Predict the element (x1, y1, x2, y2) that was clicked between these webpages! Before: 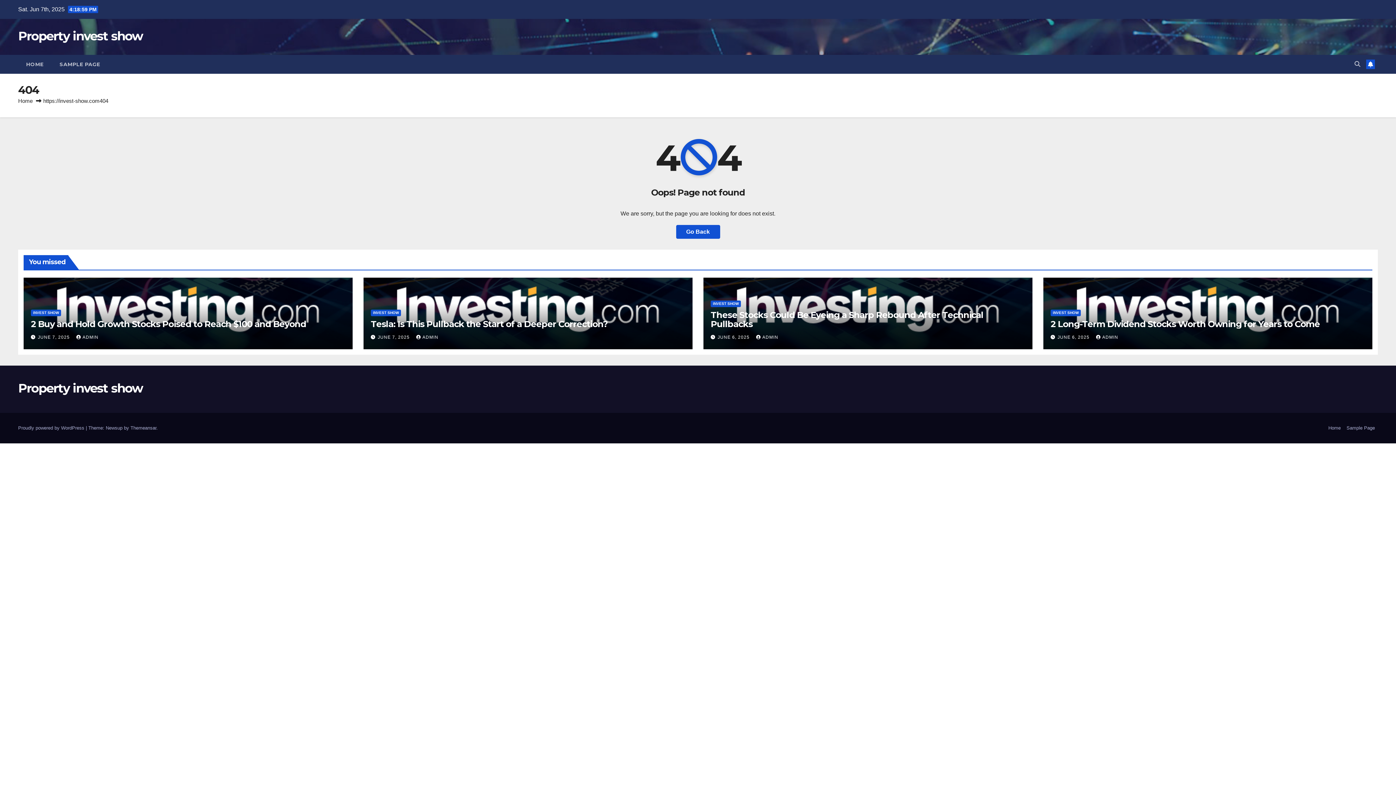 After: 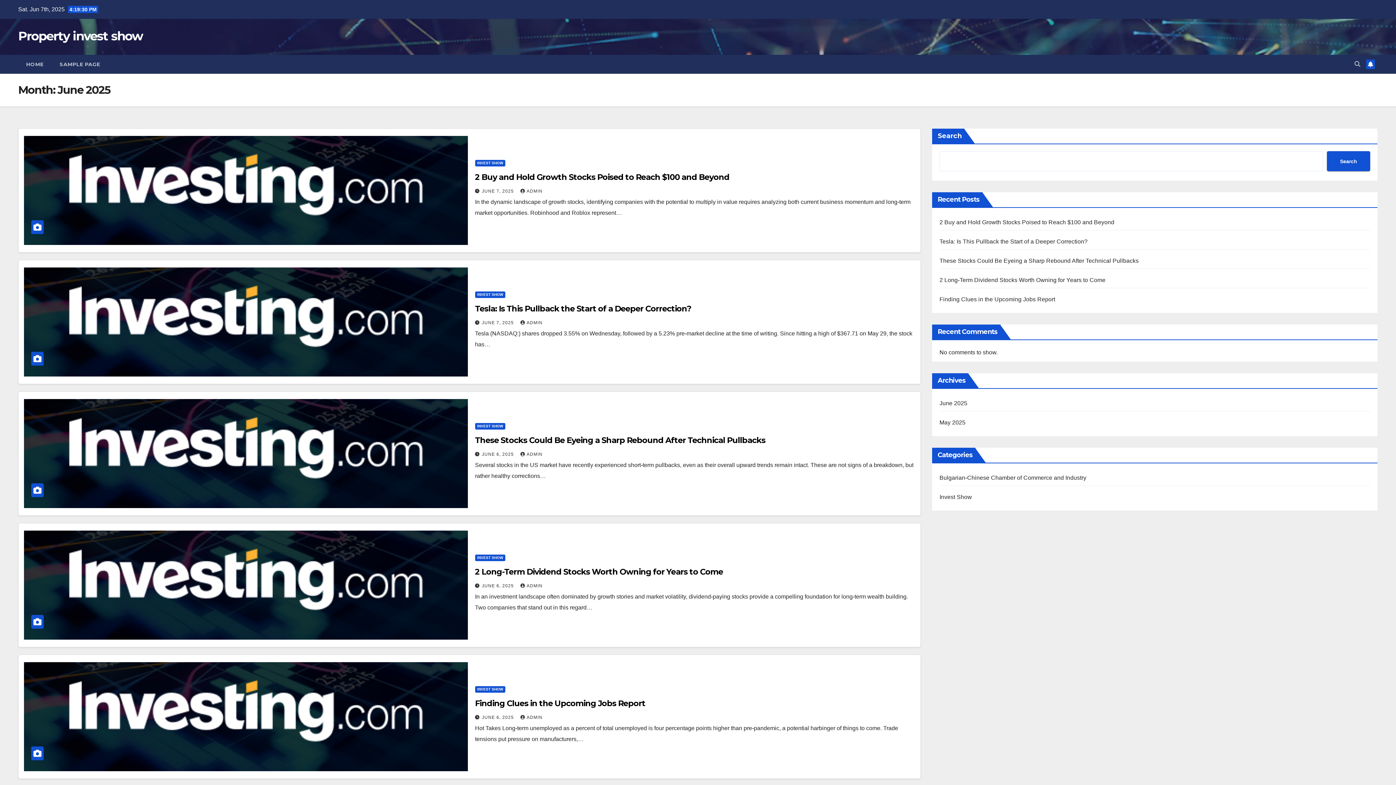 Action: bbox: (377, 334, 411, 339) label: JUNE 7, 2025 